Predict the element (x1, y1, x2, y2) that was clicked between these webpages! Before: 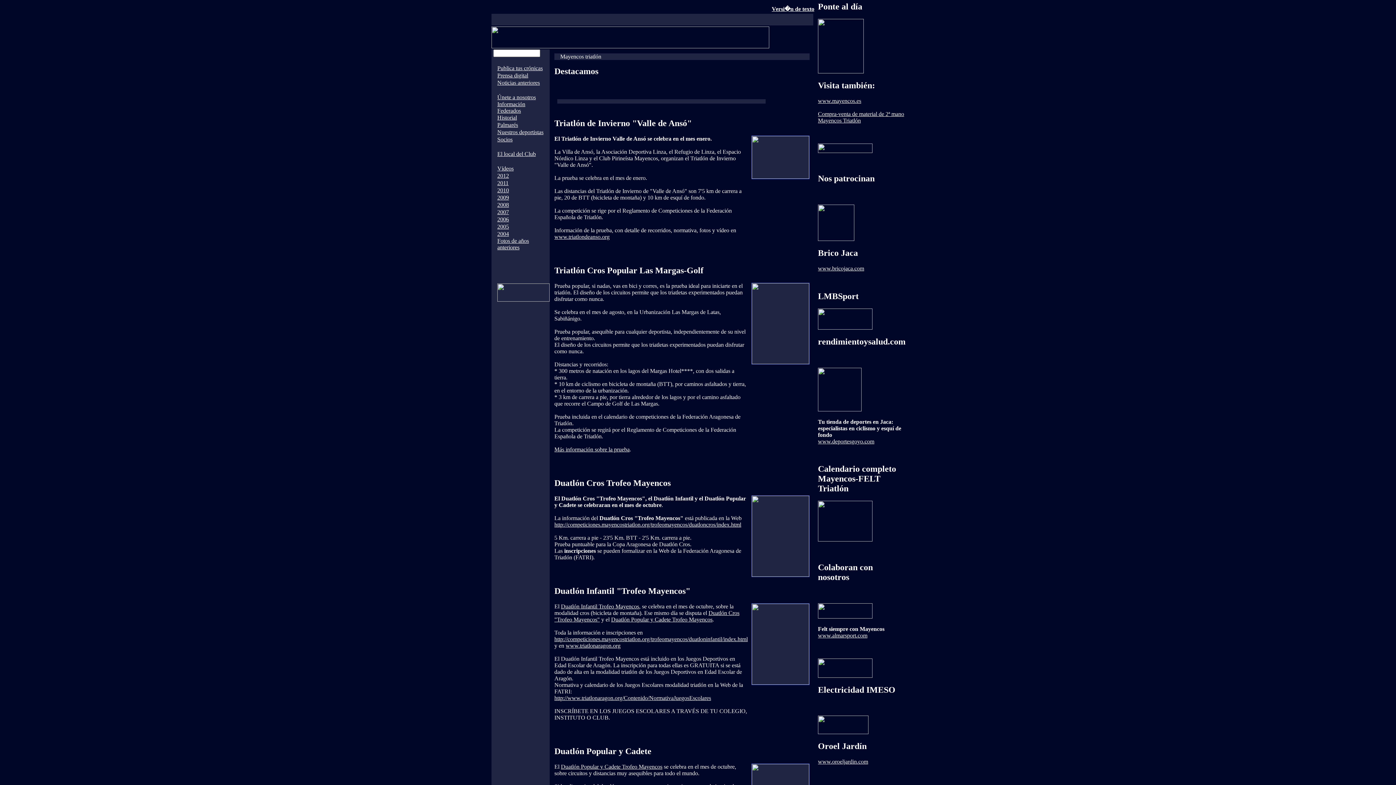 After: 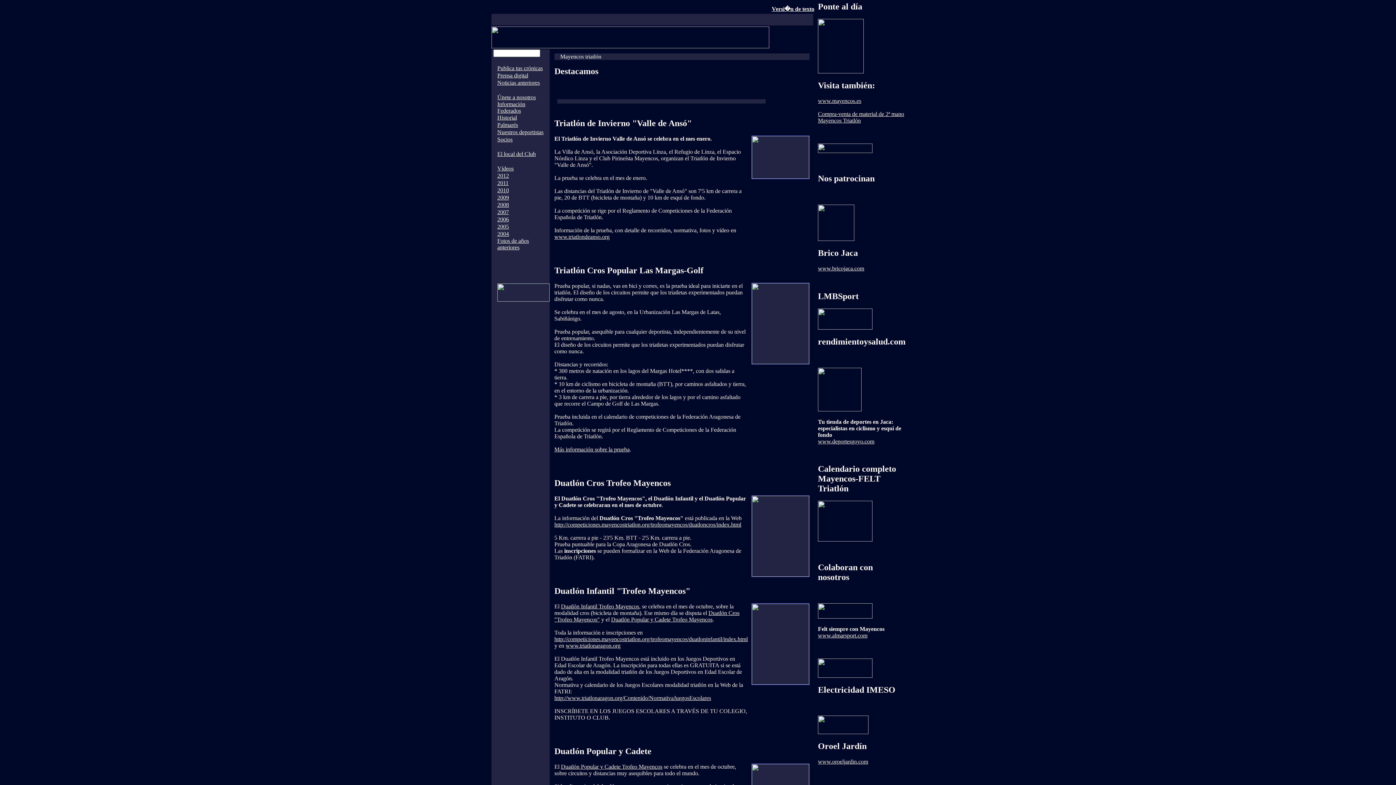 Action: bbox: (818, 265, 864, 271) label: www.bricojaca.com